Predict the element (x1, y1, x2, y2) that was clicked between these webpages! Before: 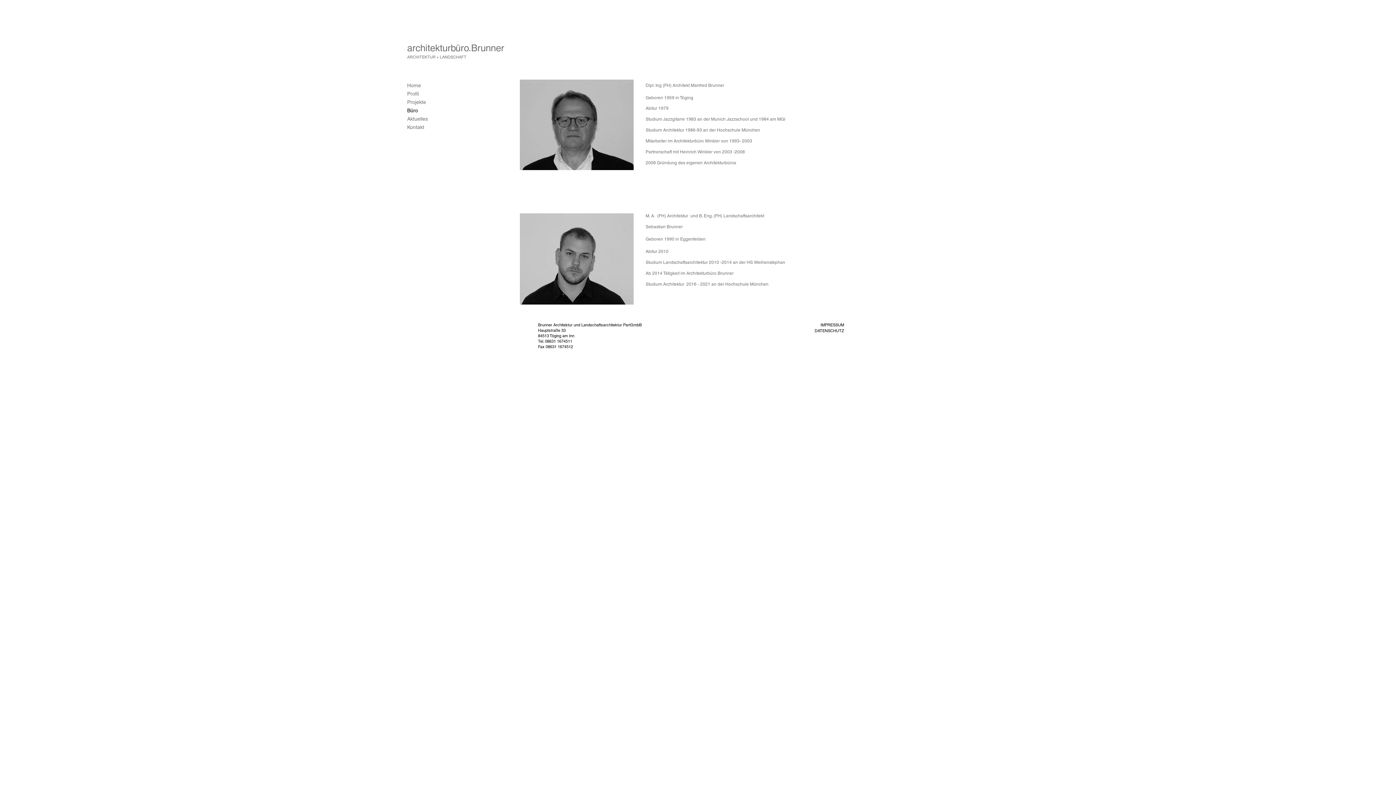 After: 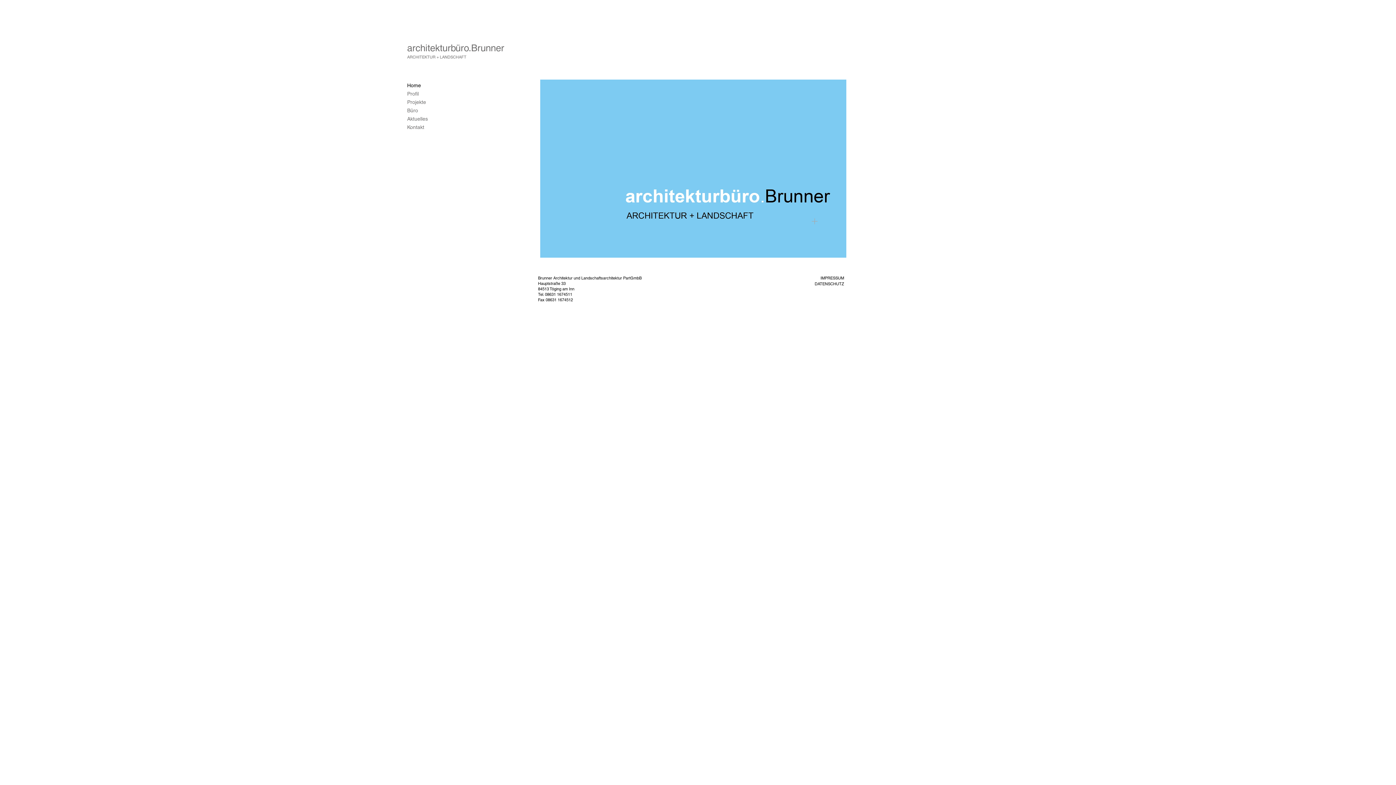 Action: label: Home bbox: (407, 81, 498, 89)